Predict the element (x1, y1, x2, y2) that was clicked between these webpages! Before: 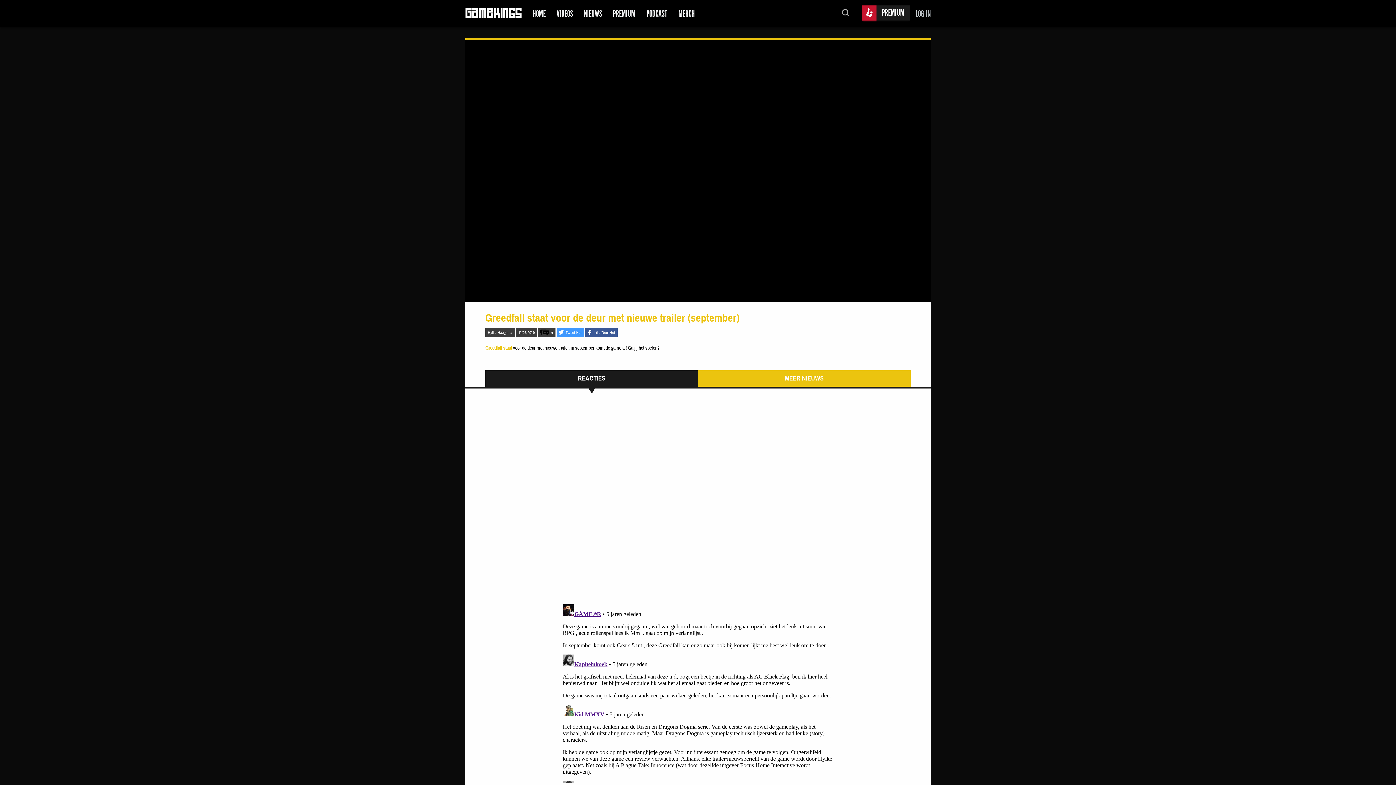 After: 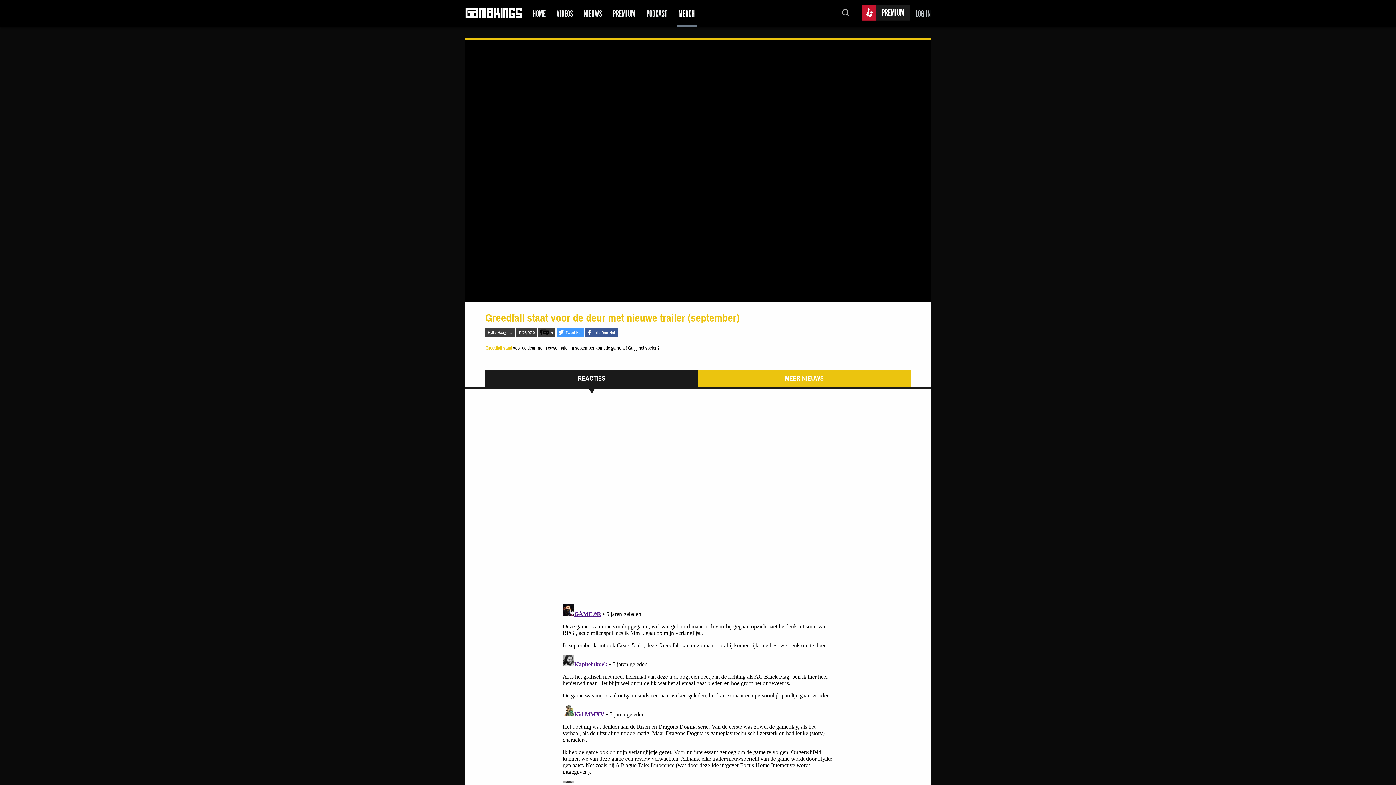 Action: label: MERCH bbox: (678, 0, 694, 27)